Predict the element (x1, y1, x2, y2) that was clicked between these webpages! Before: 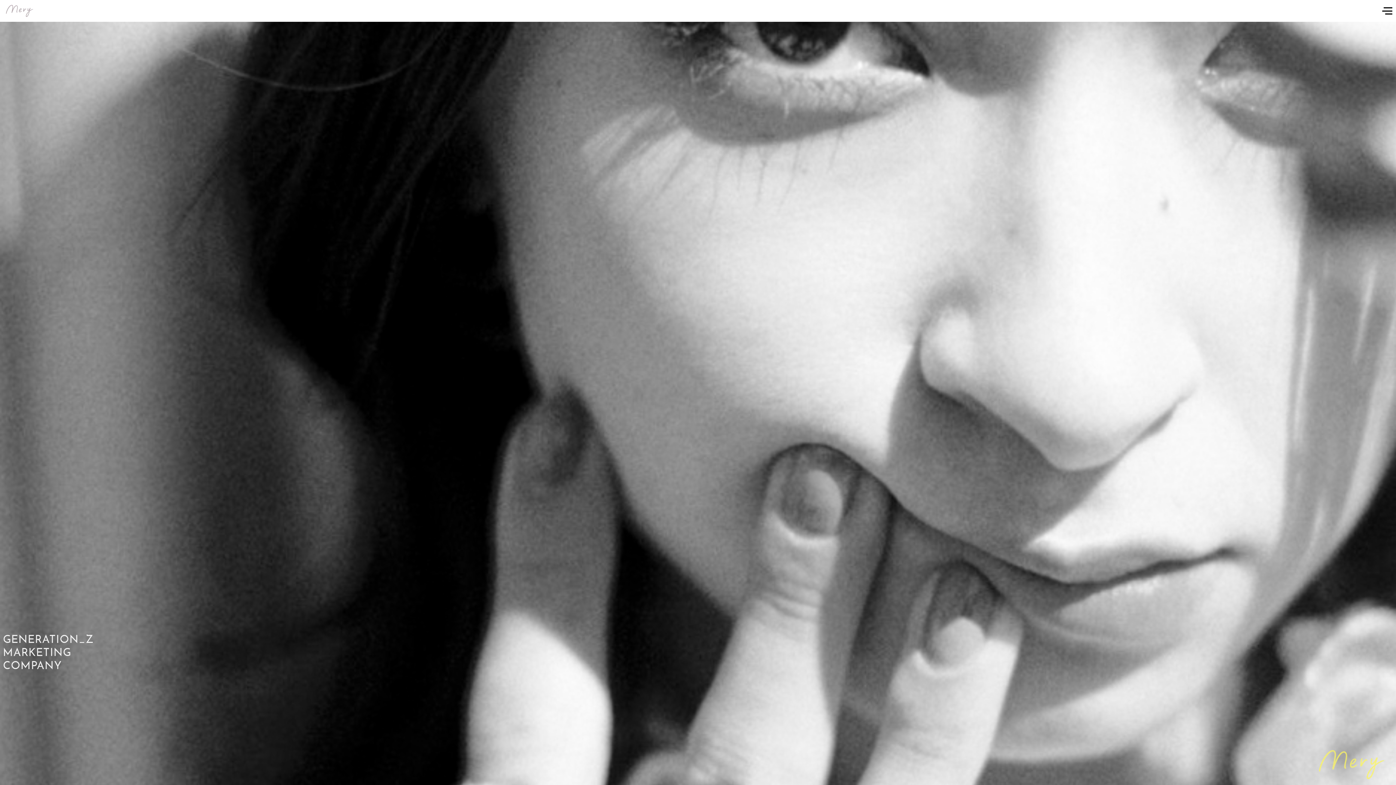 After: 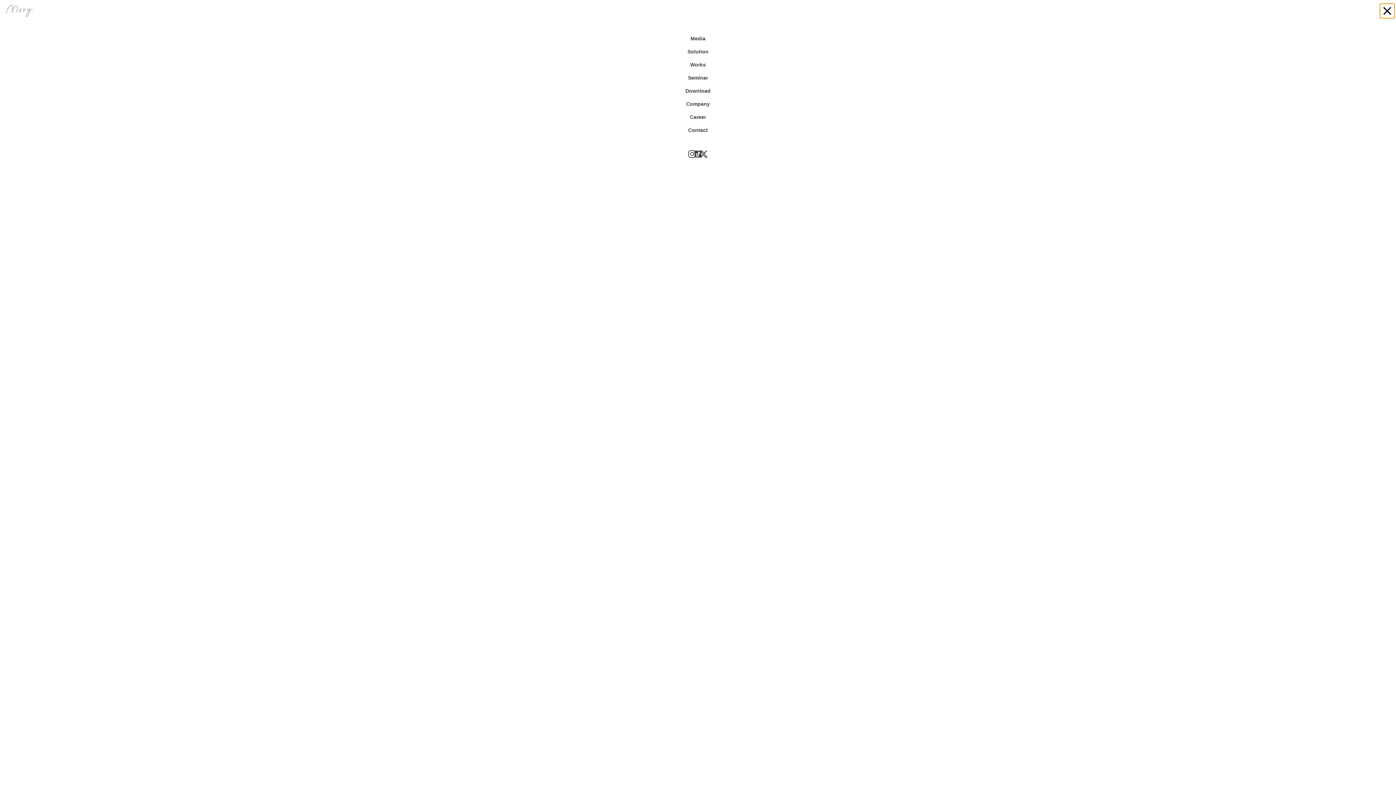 Action: bbox: (1380, 13, 1394, 28)